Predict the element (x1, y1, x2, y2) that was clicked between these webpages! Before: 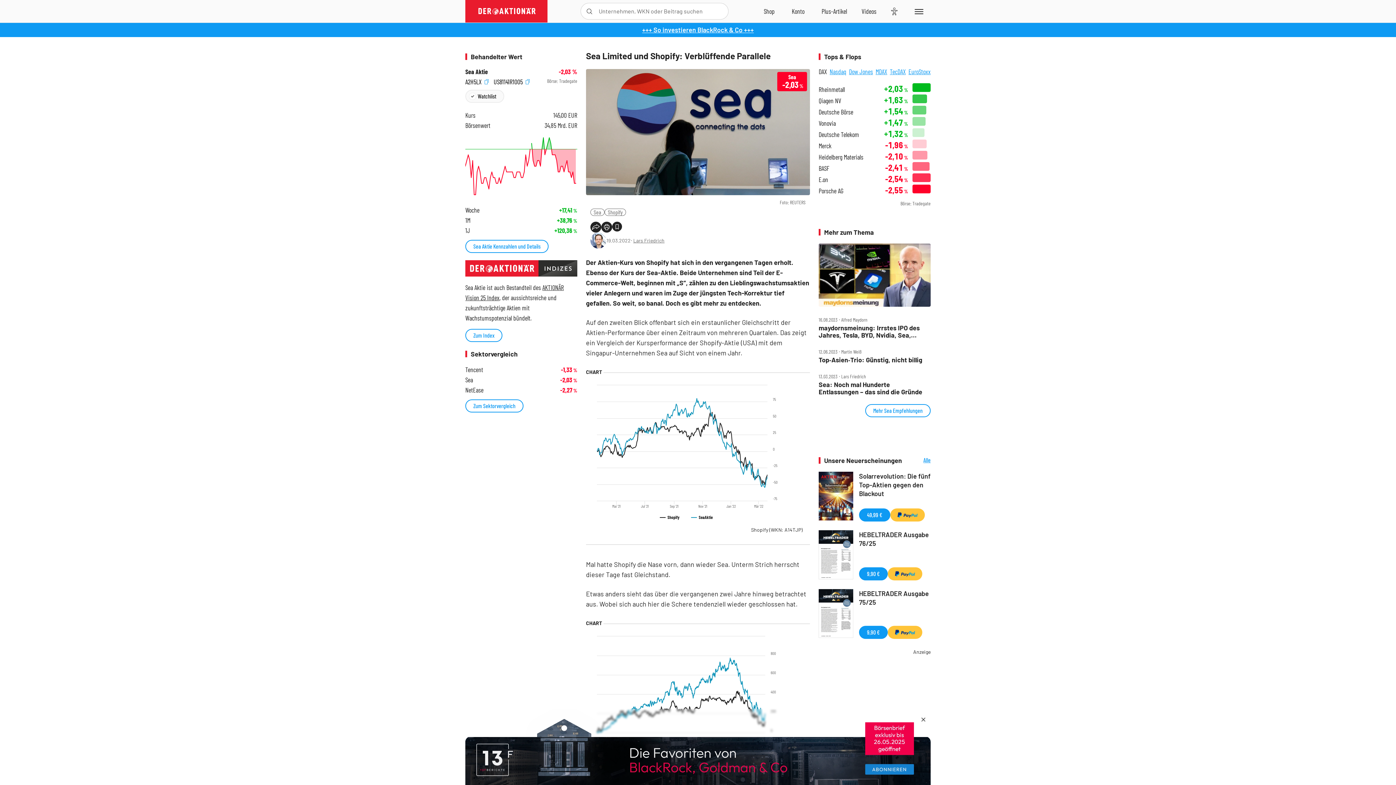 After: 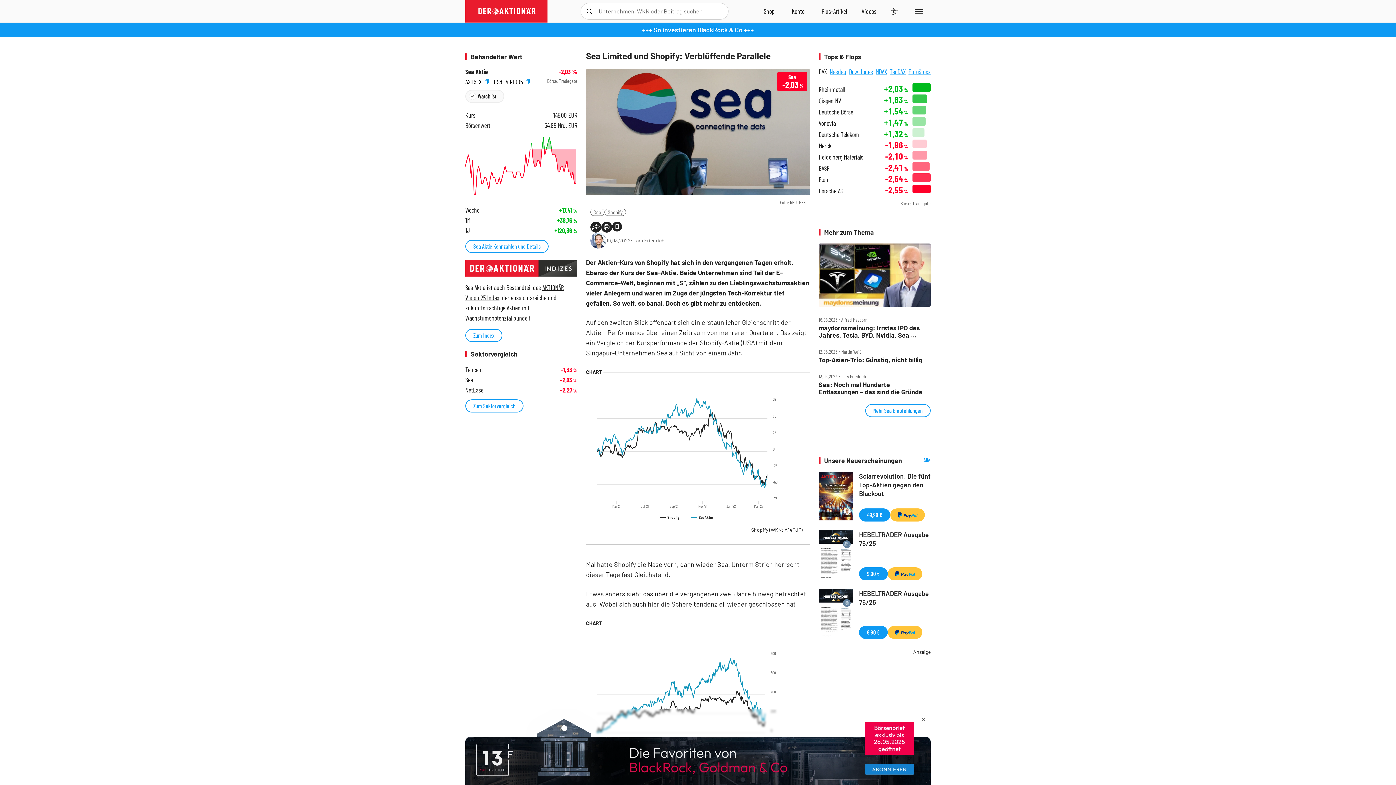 Action: label: US81141R1005  bbox: (493, 78, 529, 84)